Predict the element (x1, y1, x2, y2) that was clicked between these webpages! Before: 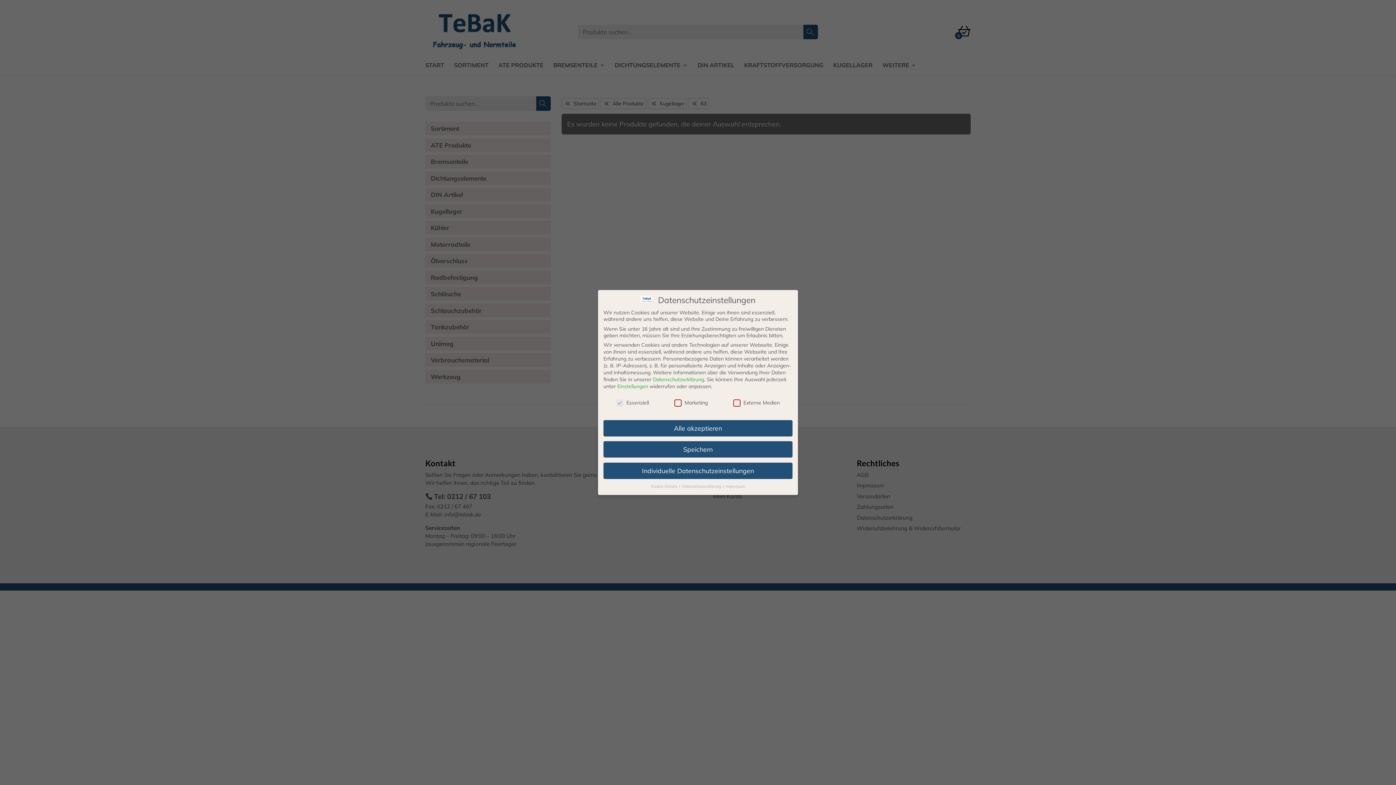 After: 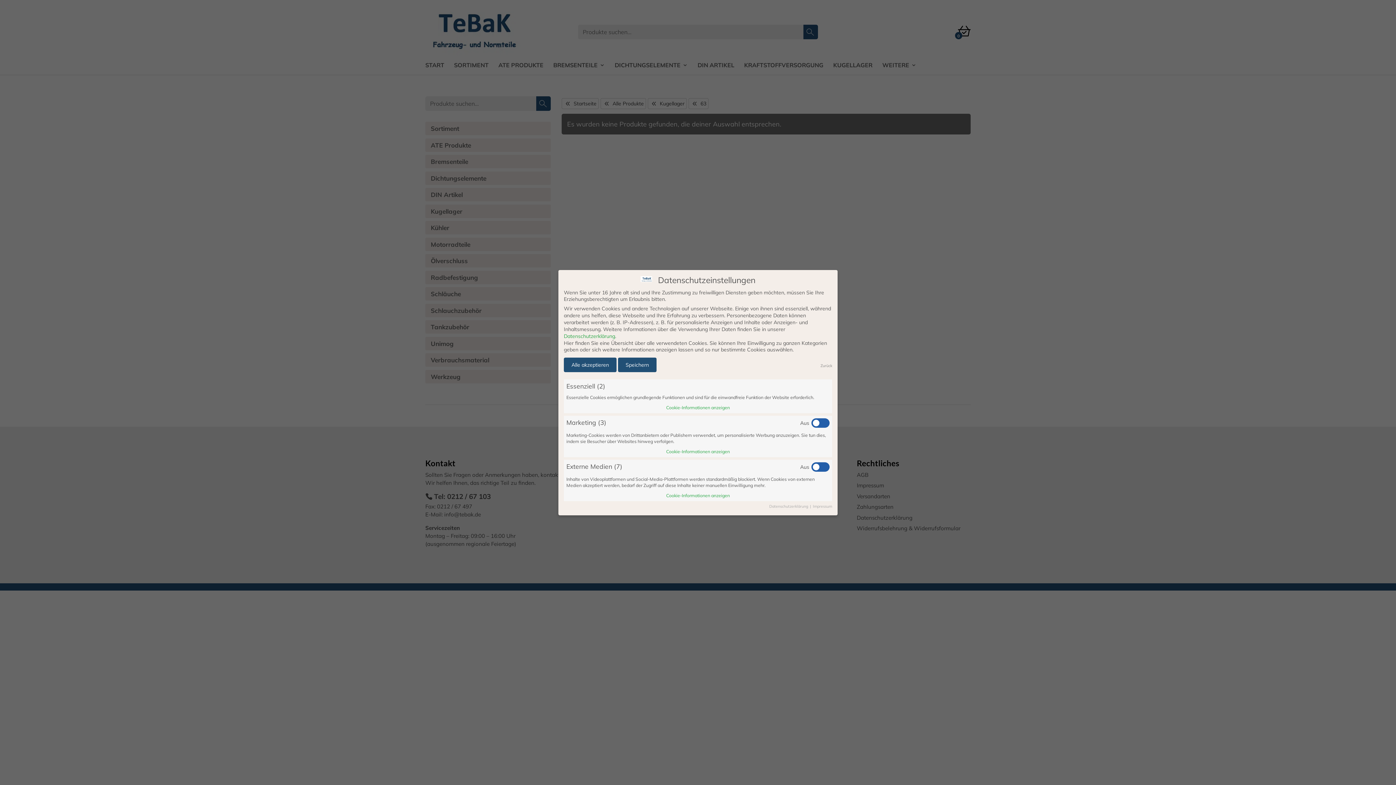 Action: bbox: (603, 462, 792, 479) label: Individuelle Datenschutzeinstellungen